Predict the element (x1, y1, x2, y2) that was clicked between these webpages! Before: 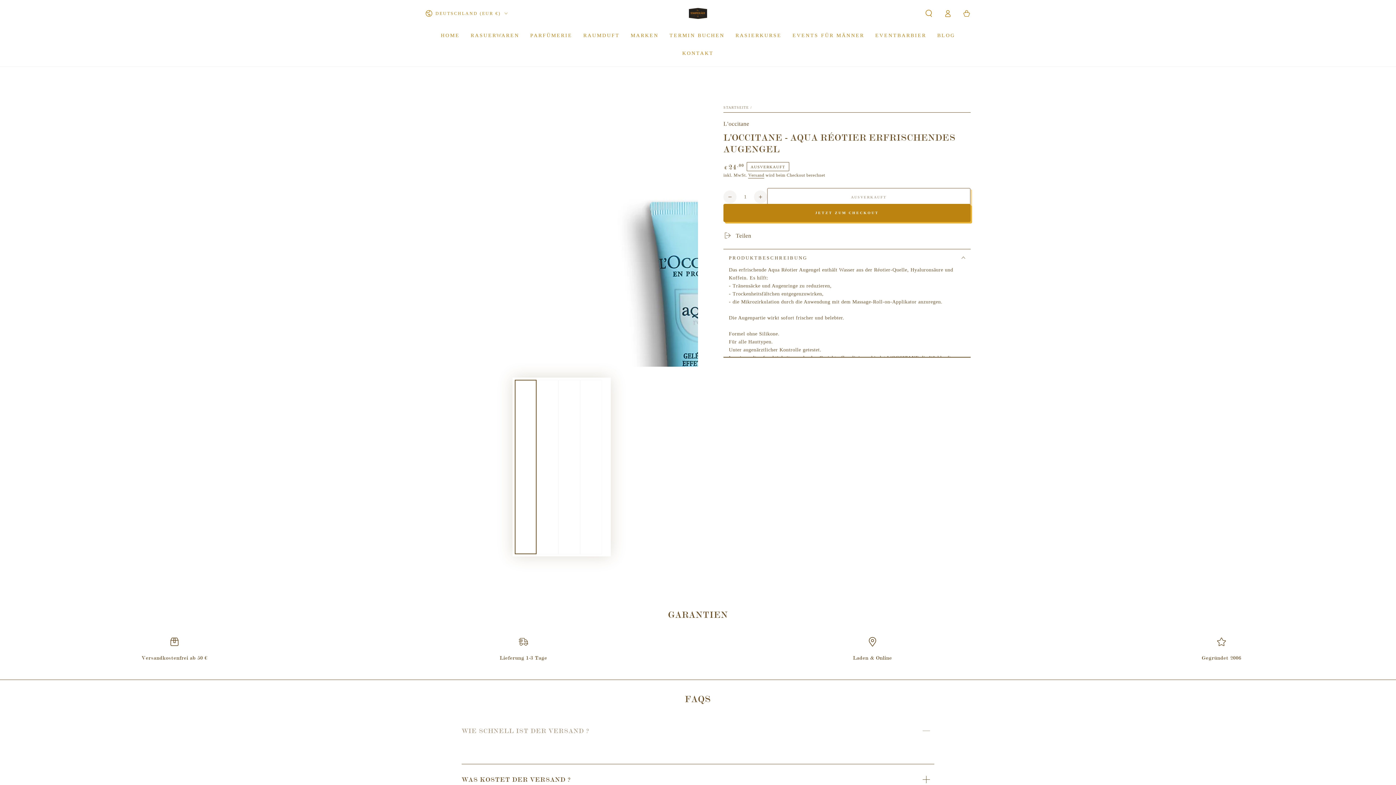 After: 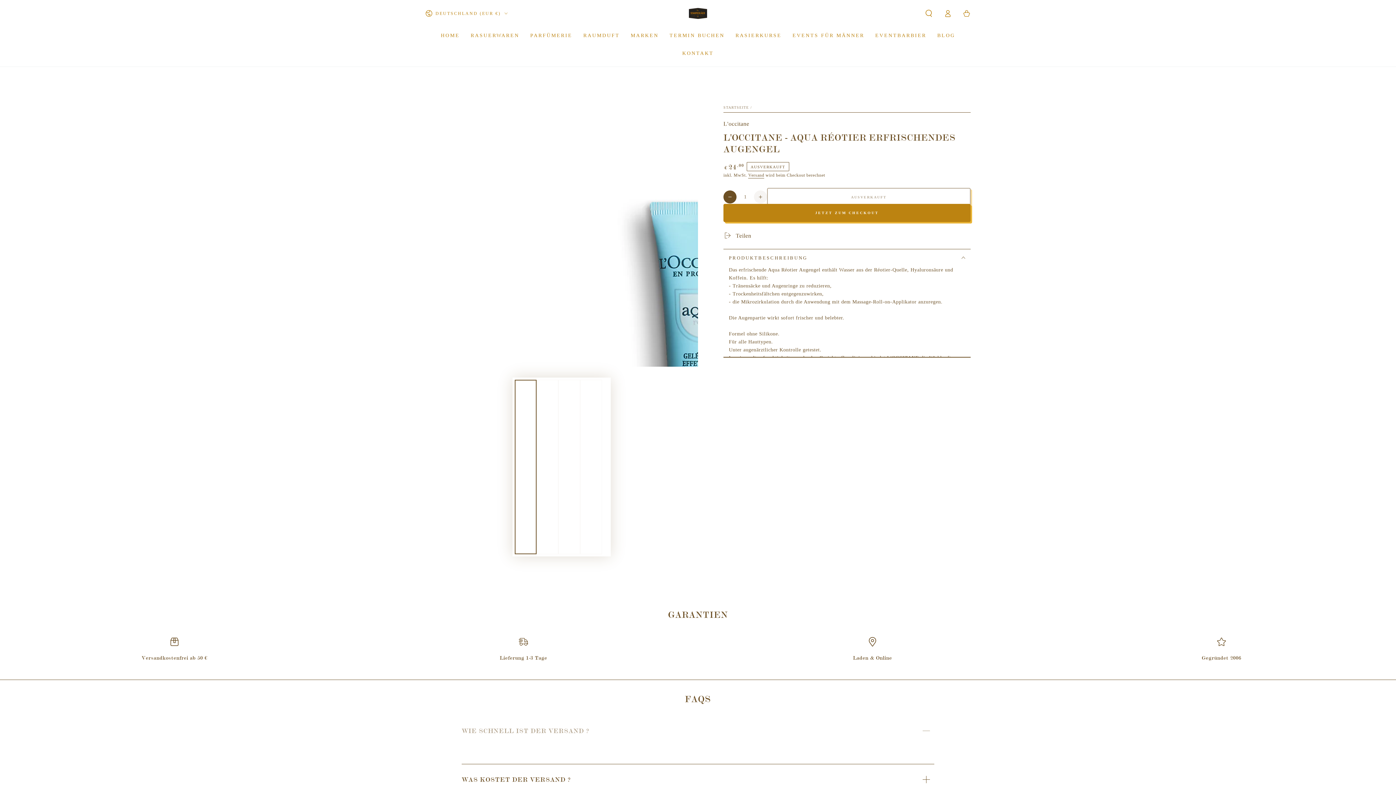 Action: label: Verringere die Menge für L&#39;OCCITANE - Aqua Réotier Erfrischendes Augengel bbox: (723, 190, 736, 203)